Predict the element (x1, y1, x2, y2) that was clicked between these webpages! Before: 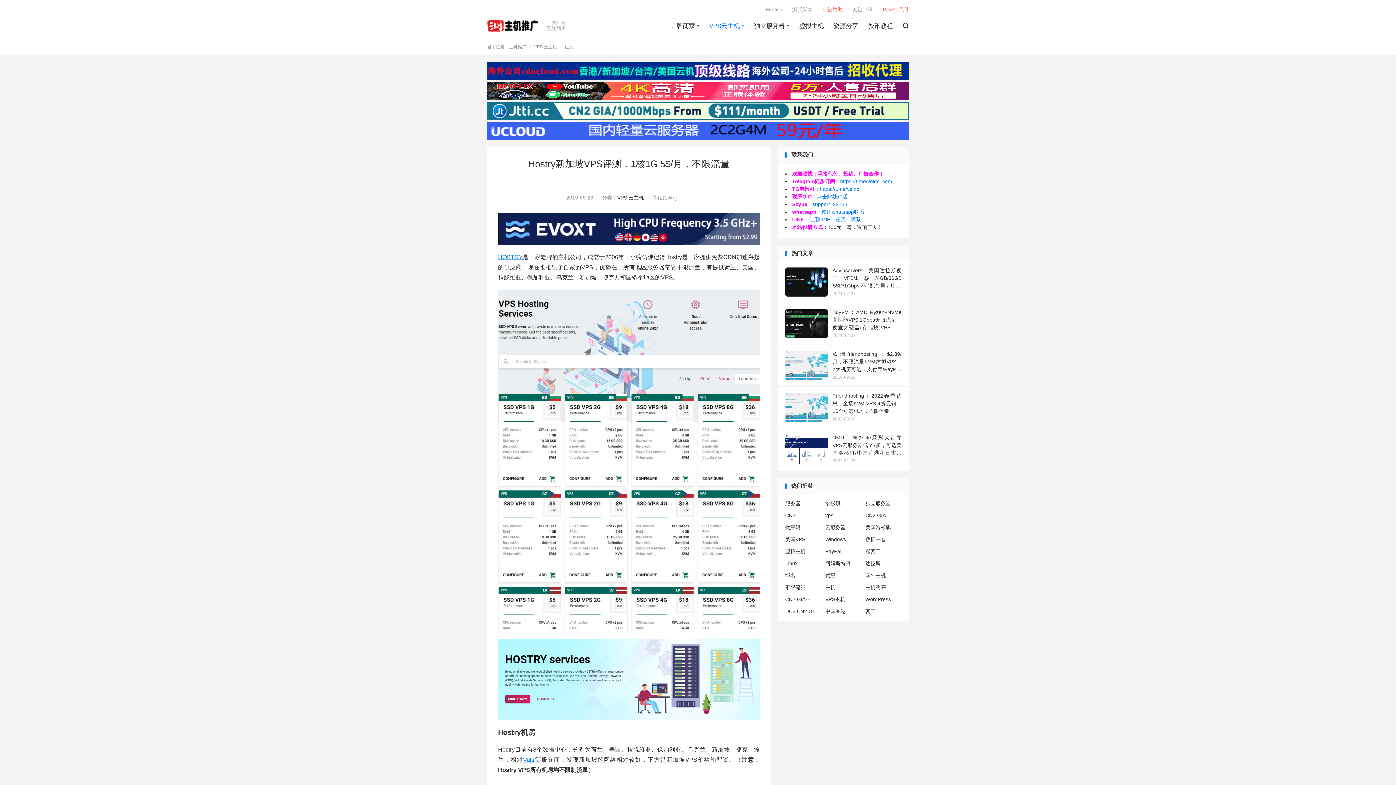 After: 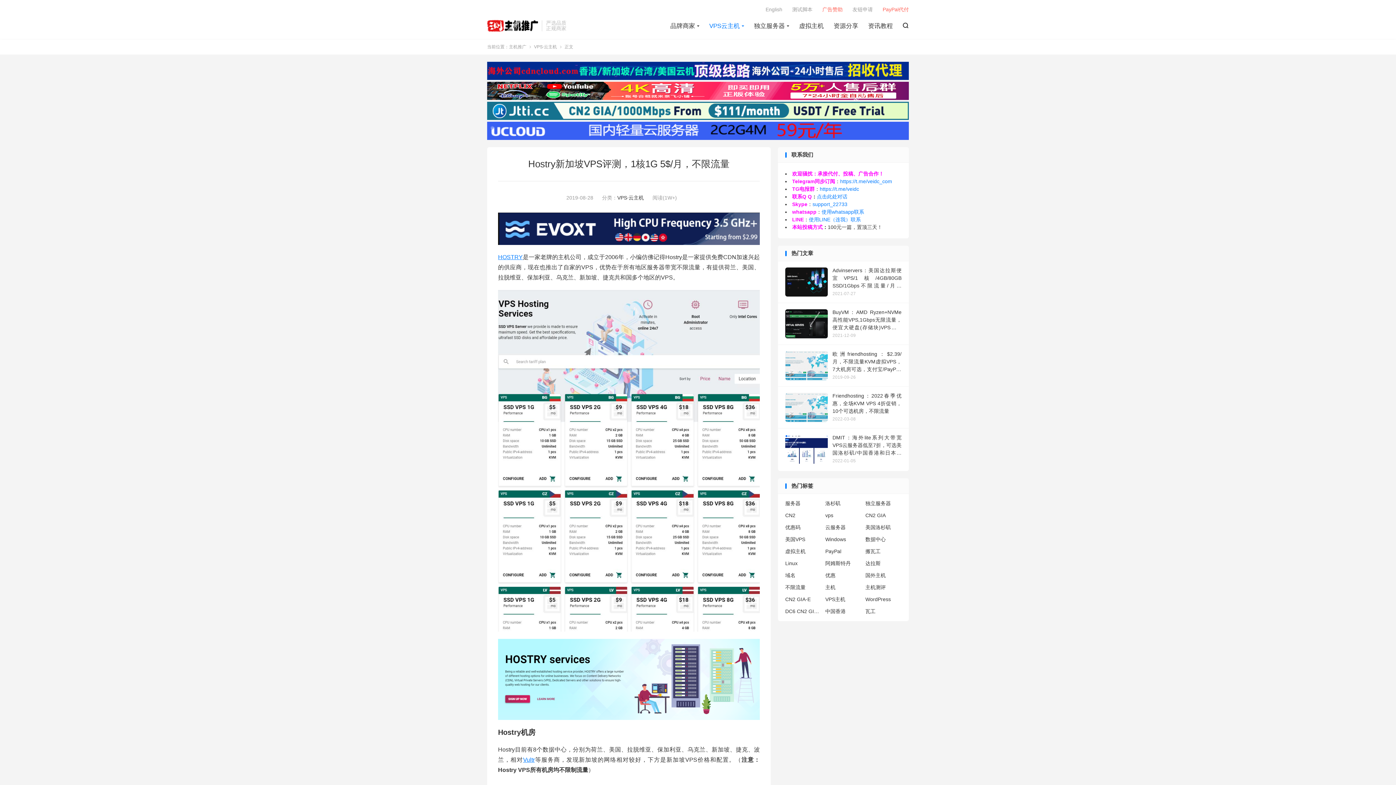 Action: bbox: (498, 212, 760, 245)